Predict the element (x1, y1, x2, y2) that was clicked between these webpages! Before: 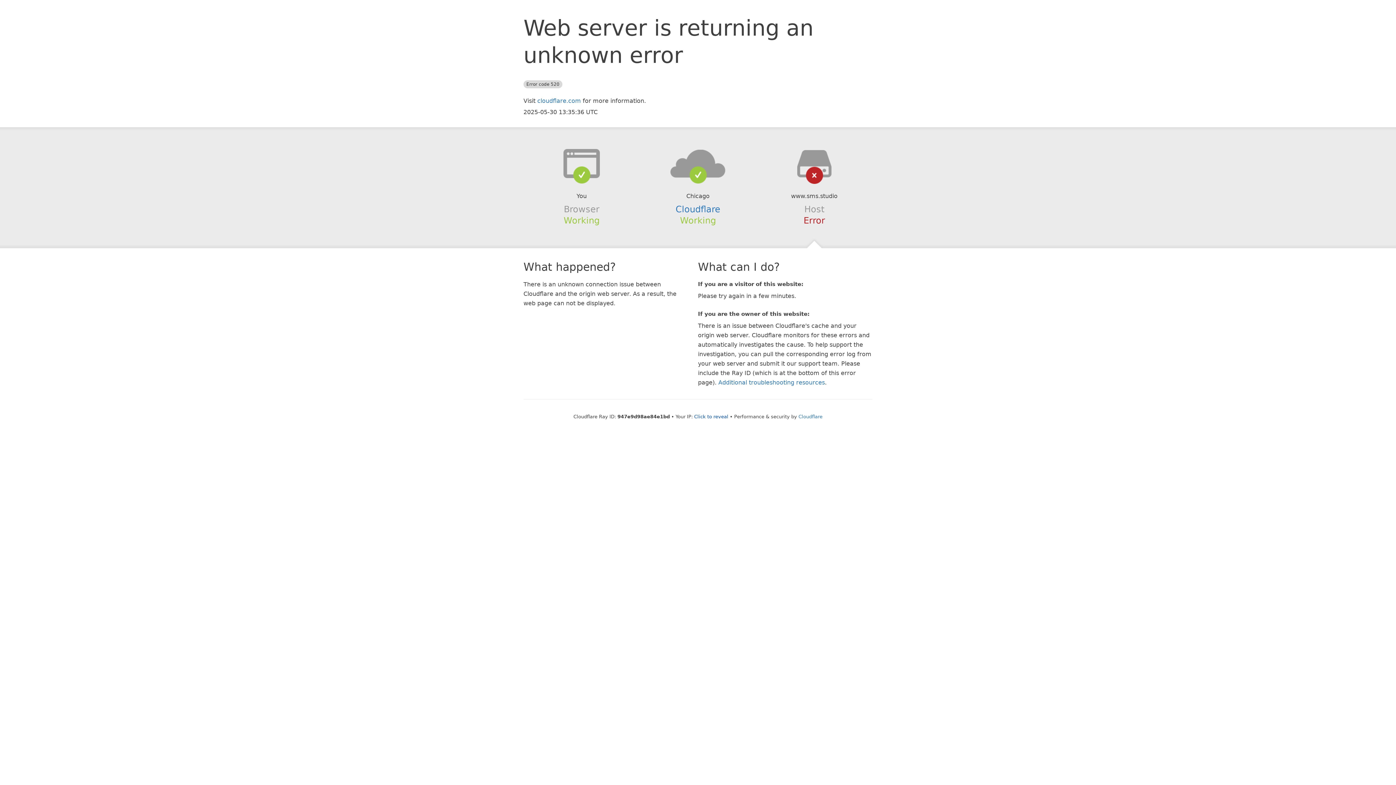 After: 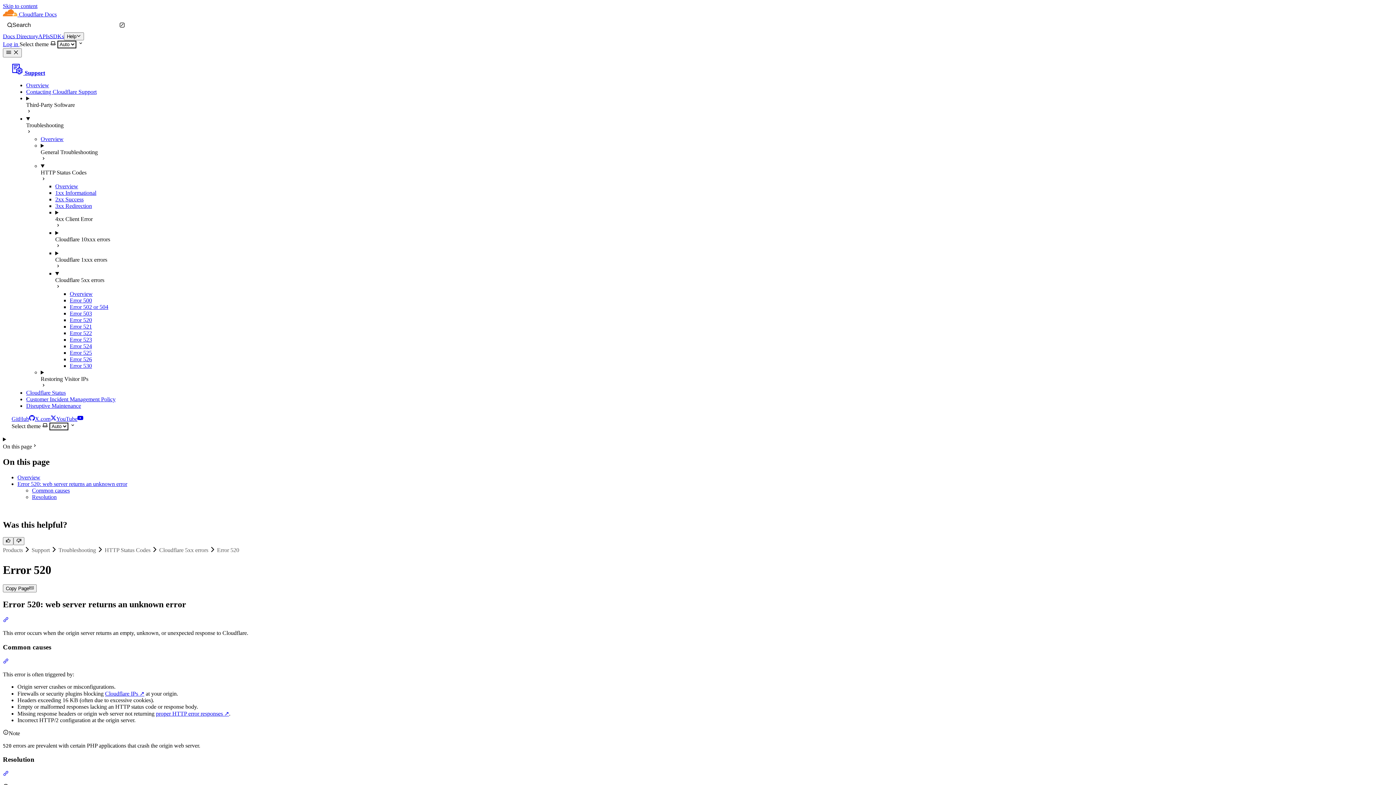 Action: label: Additional troubleshooting resources bbox: (718, 379, 825, 386)